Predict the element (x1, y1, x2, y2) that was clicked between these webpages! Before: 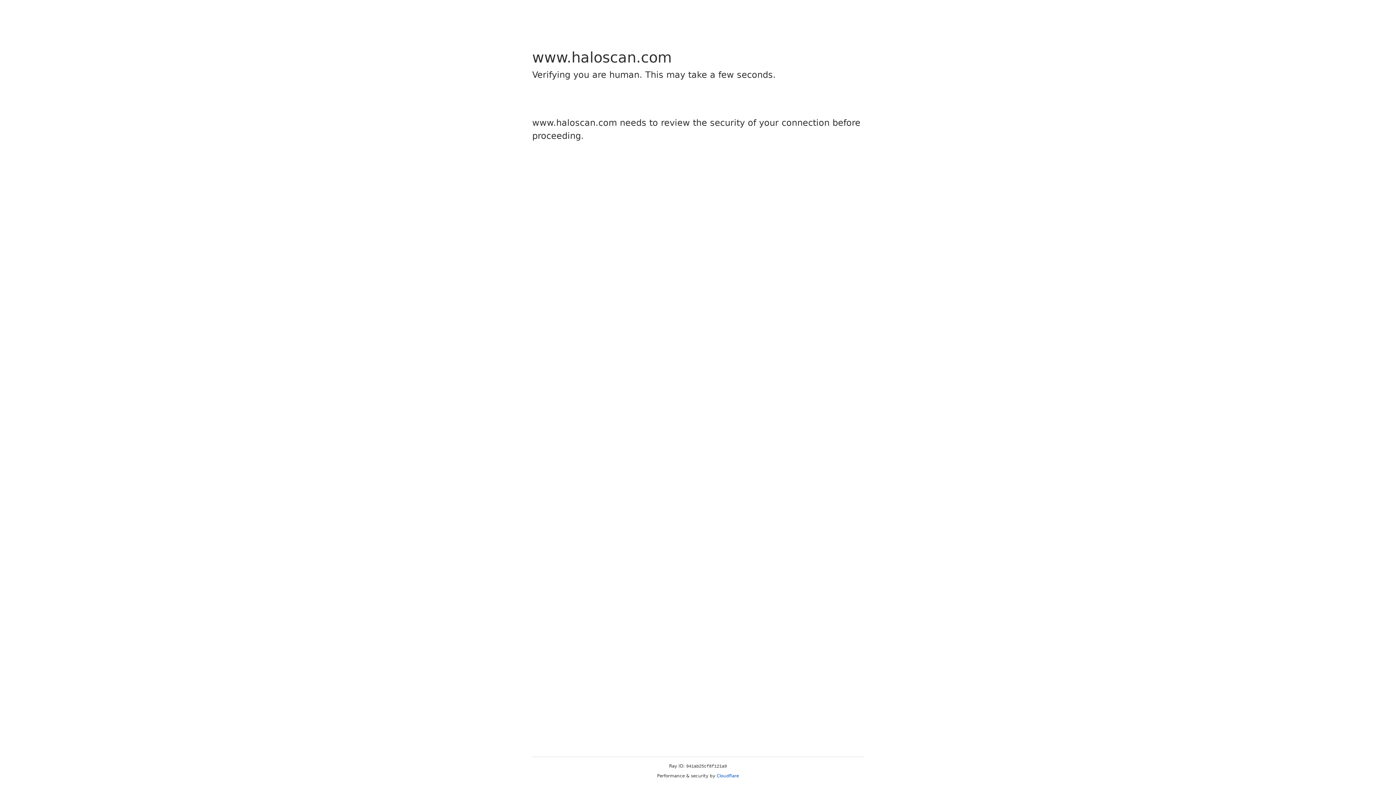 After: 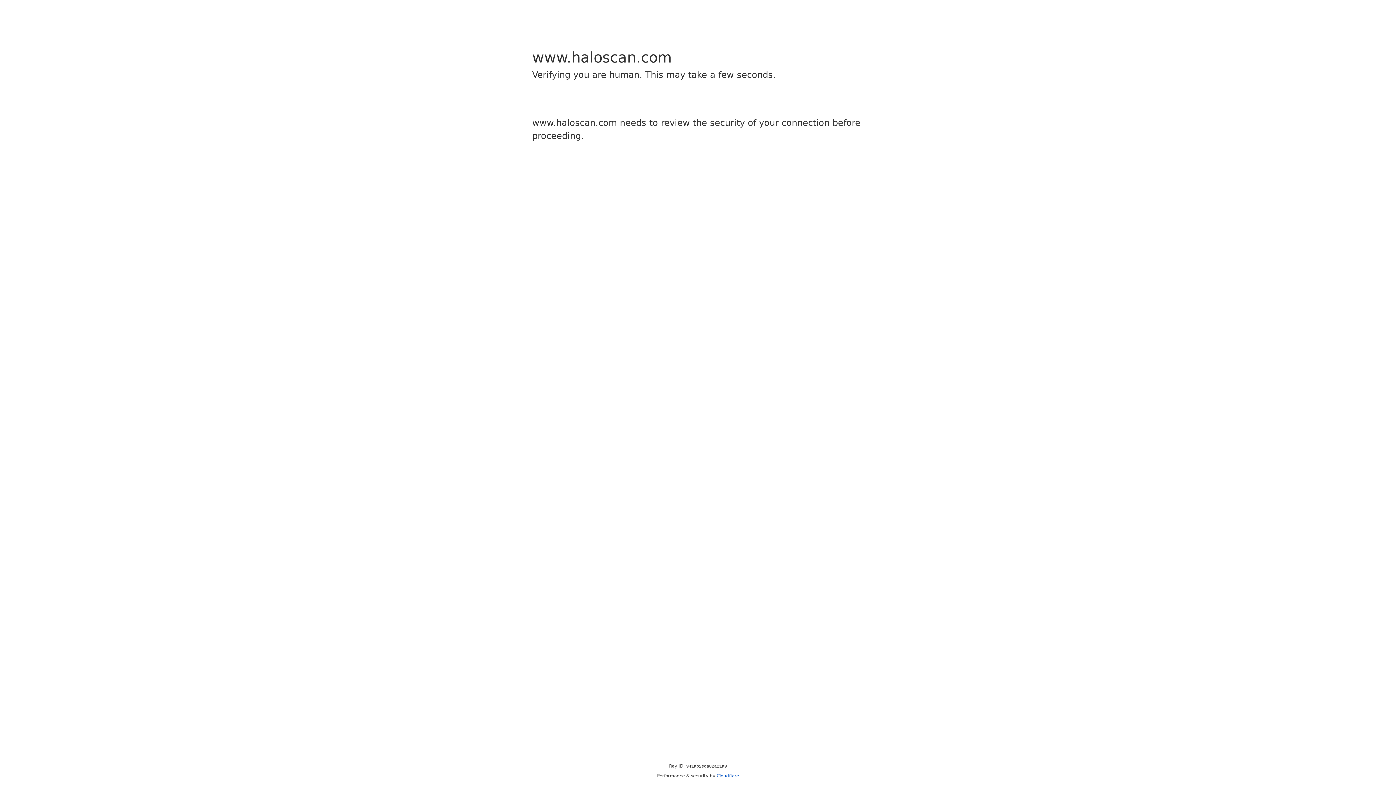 Action: label: Cloudflare bbox: (716, 773, 739, 778)